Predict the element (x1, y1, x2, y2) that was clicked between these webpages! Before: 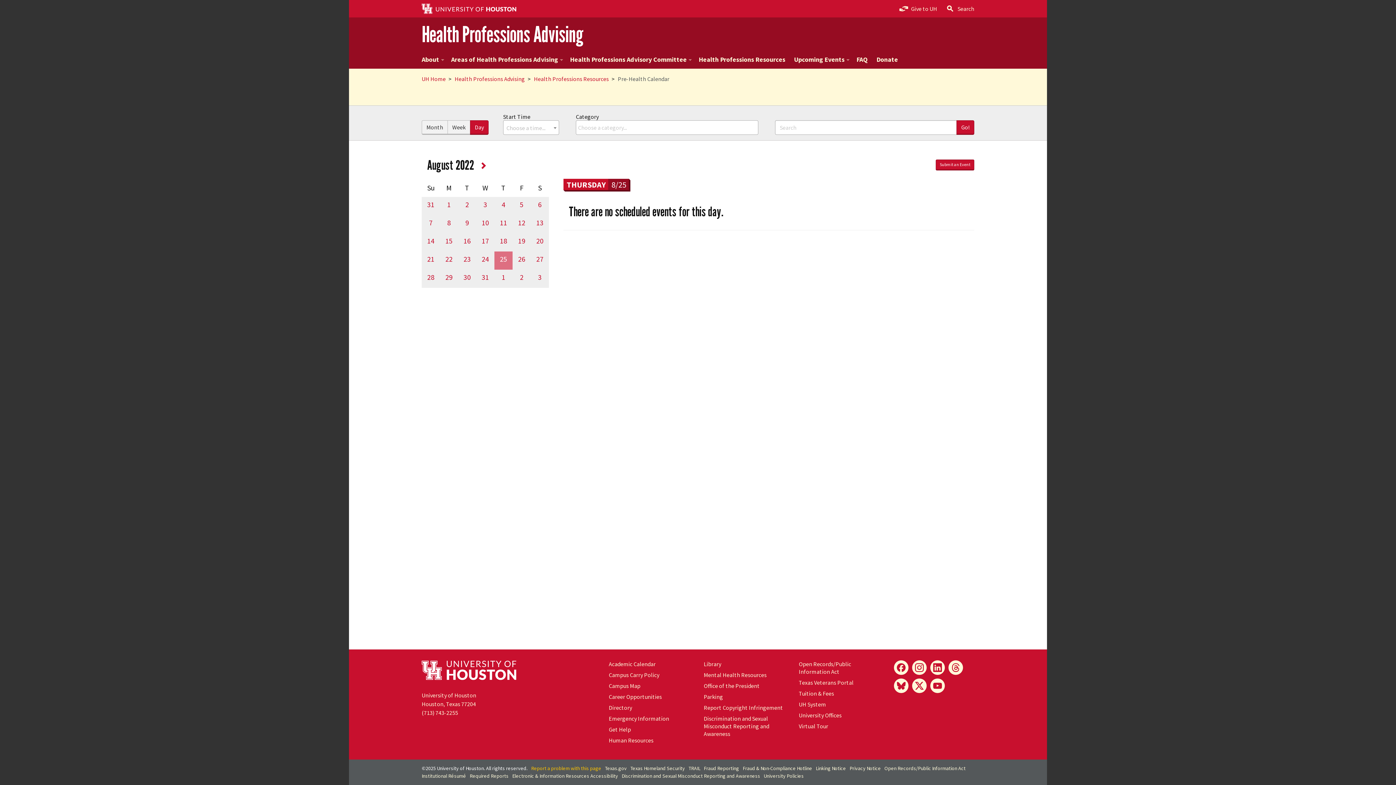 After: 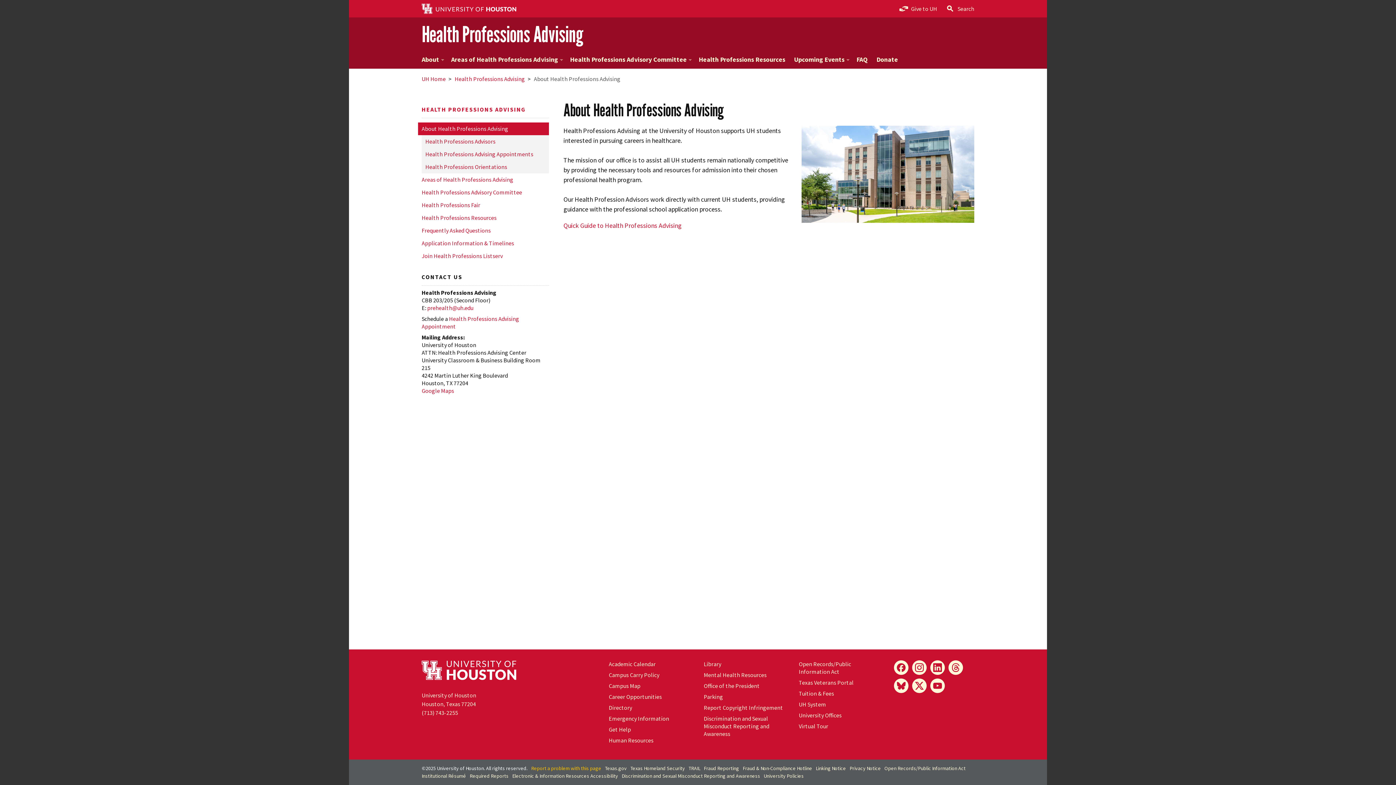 Action: label: About bbox: (417, 50, 446, 68)